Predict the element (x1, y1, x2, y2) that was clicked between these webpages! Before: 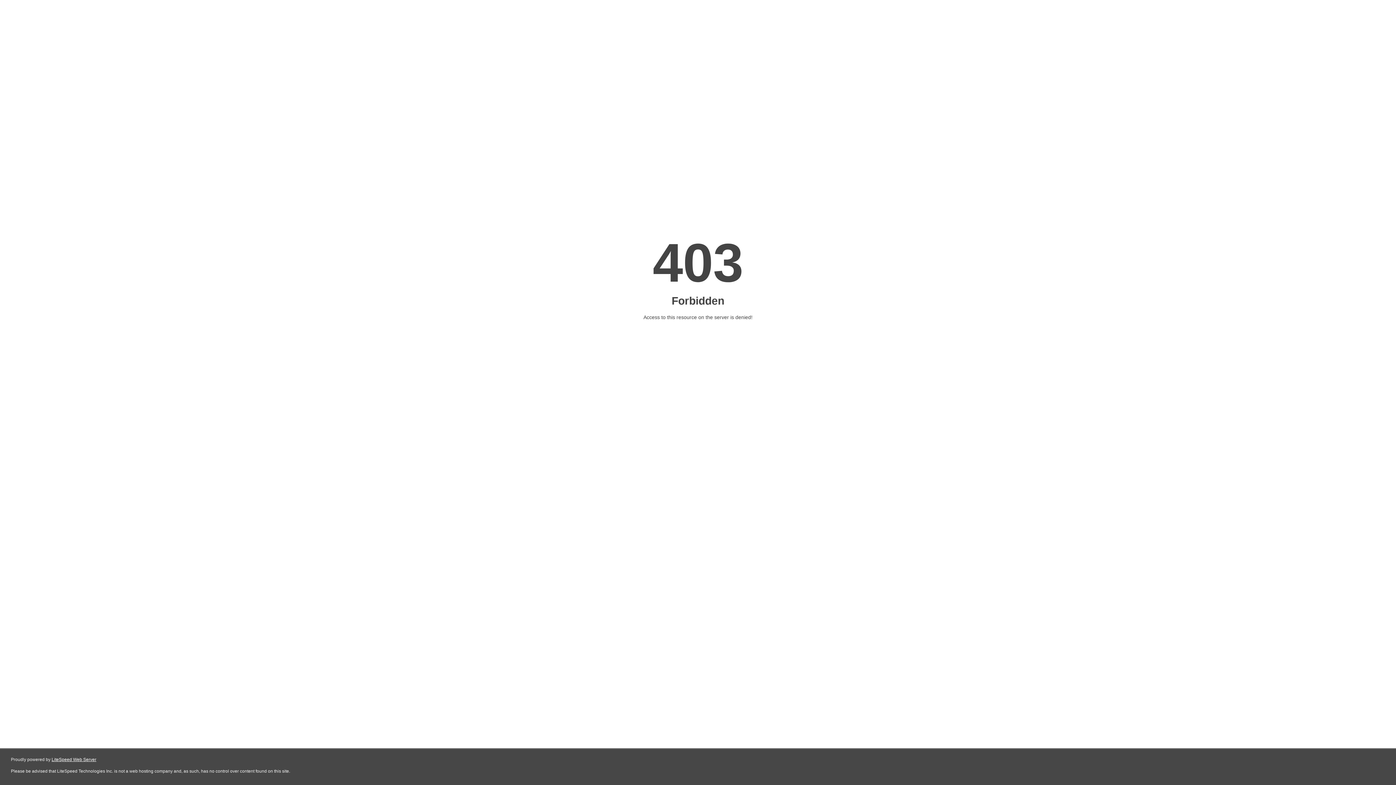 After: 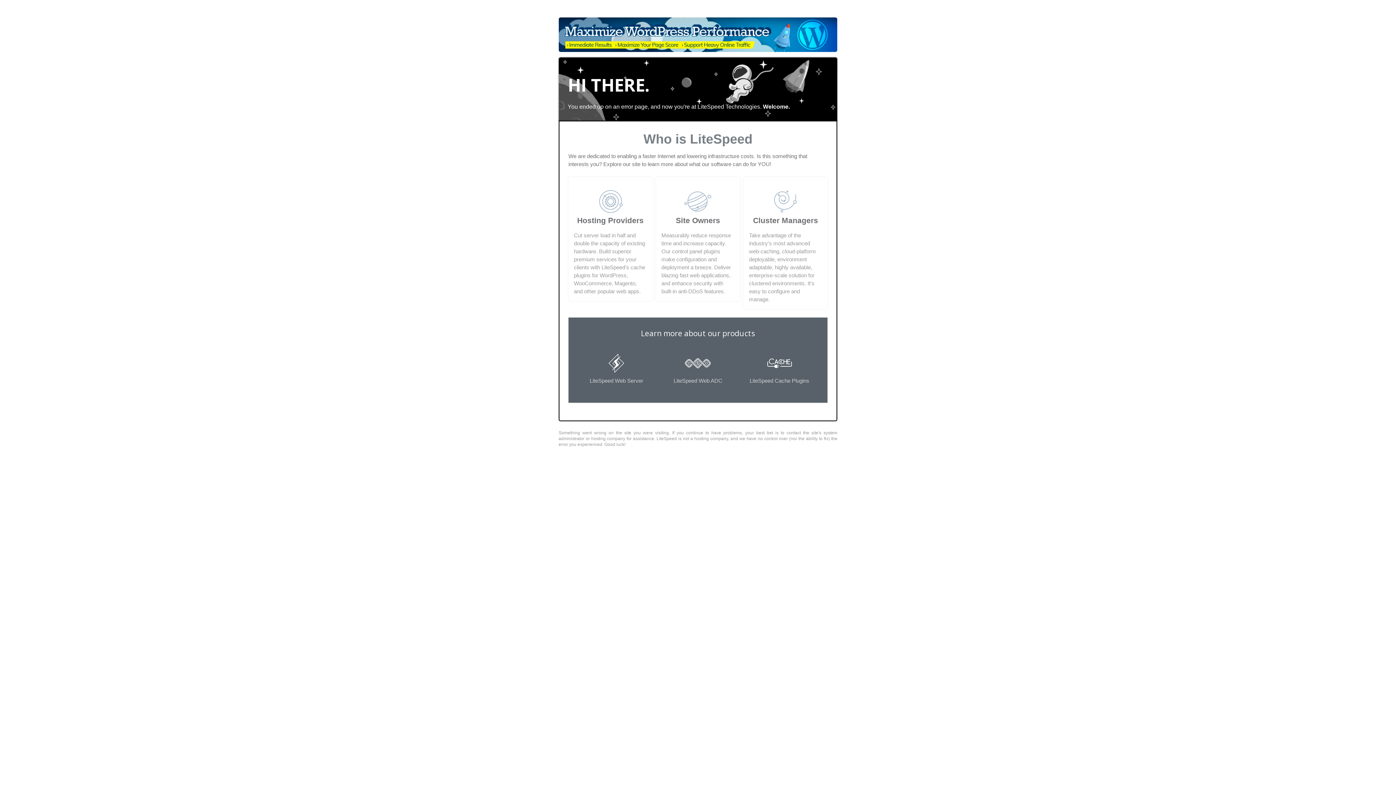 Action: label: LiteSpeed Web Server bbox: (51, 757, 96, 762)